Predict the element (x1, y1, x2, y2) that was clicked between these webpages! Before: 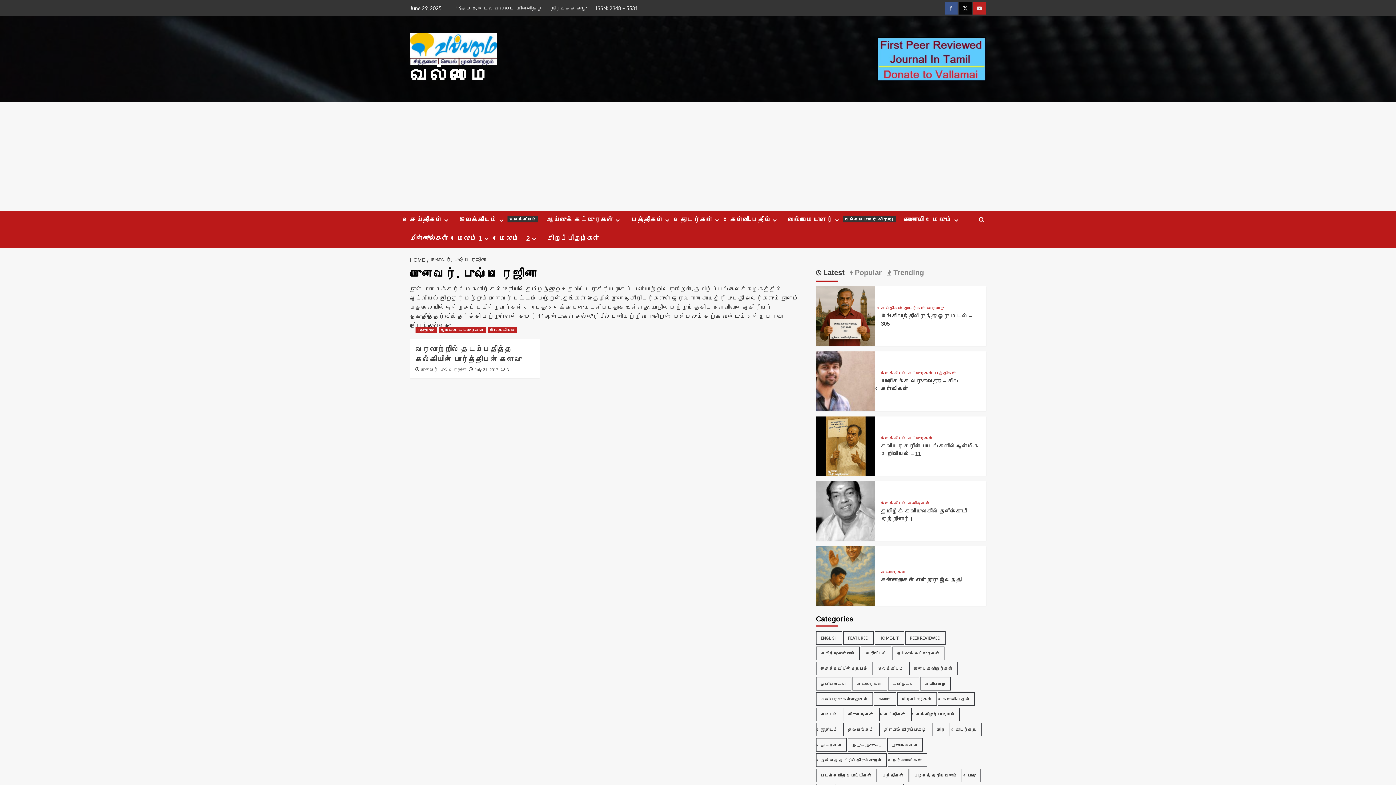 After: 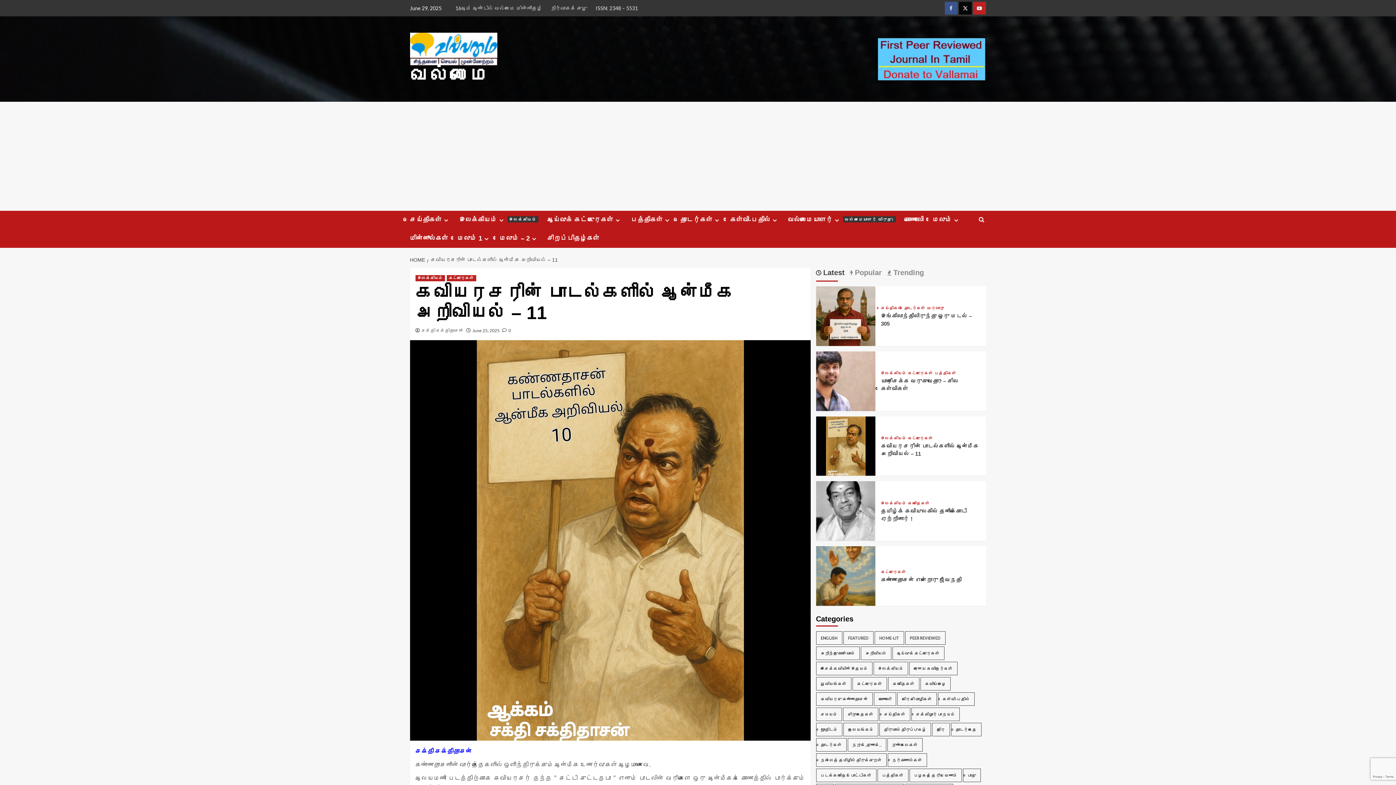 Action: bbox: (816, 442, 875, 448) label: கவியரசரின் பாடல்களில் ஆன்மீக அறிவியல் – 11